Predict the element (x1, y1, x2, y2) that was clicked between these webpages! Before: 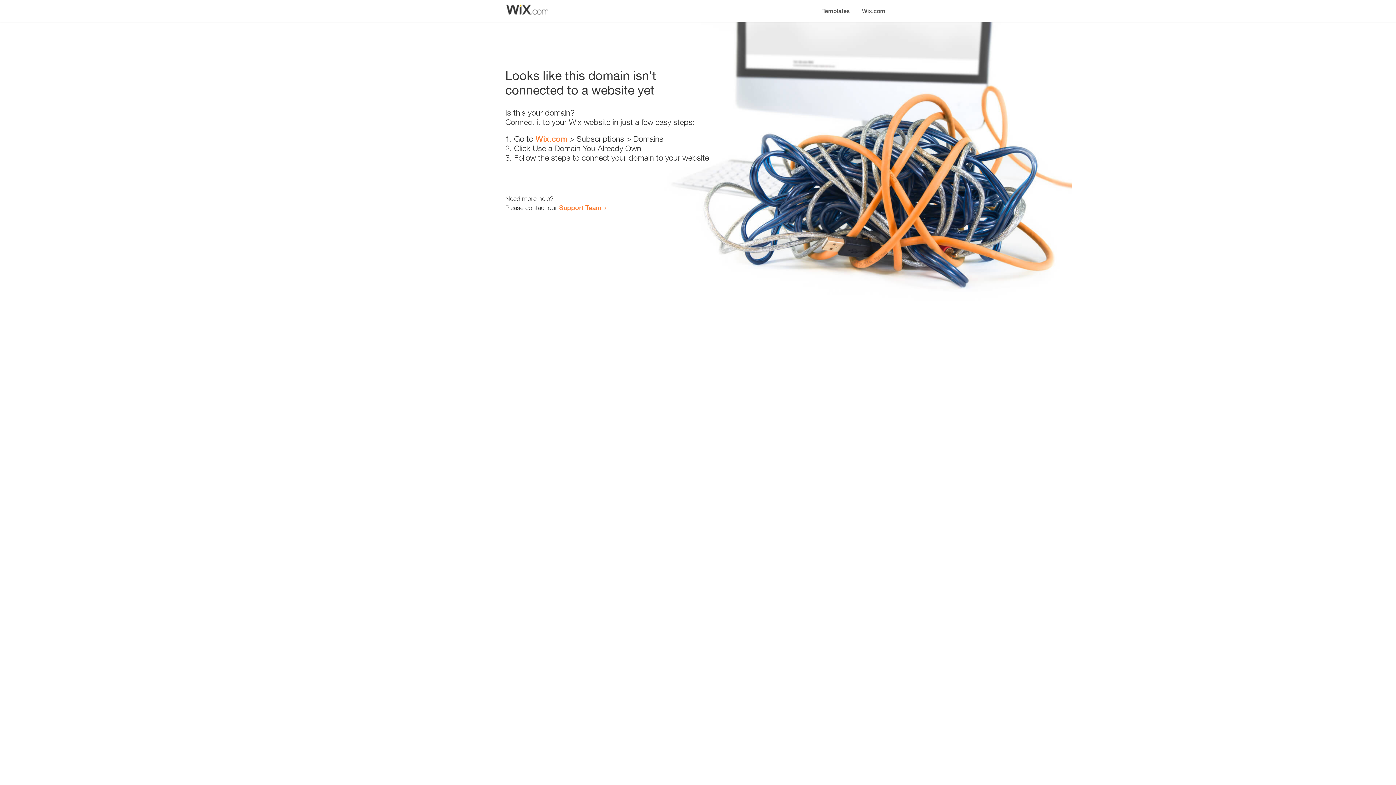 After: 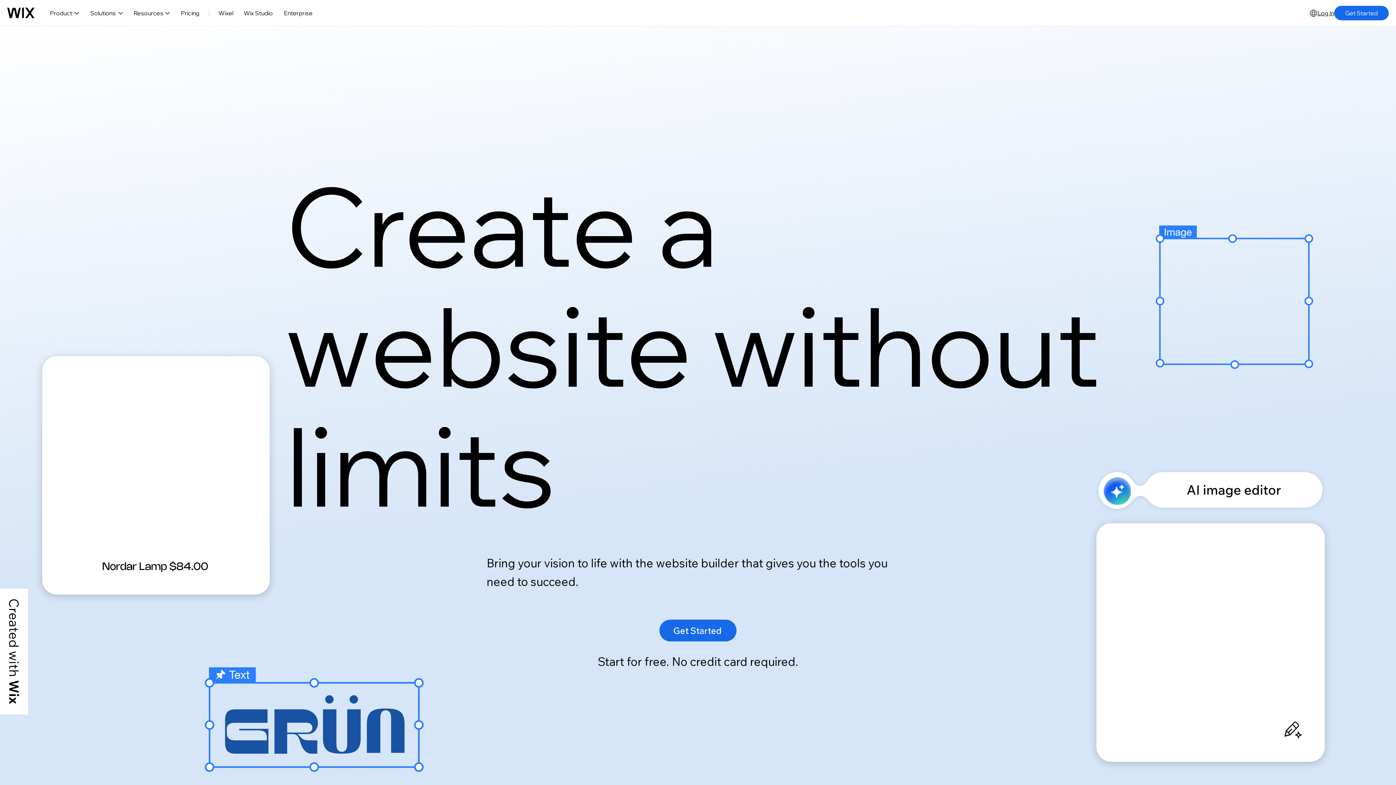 Action: bbox: (535, 134, 567, 143) label: Wix.com